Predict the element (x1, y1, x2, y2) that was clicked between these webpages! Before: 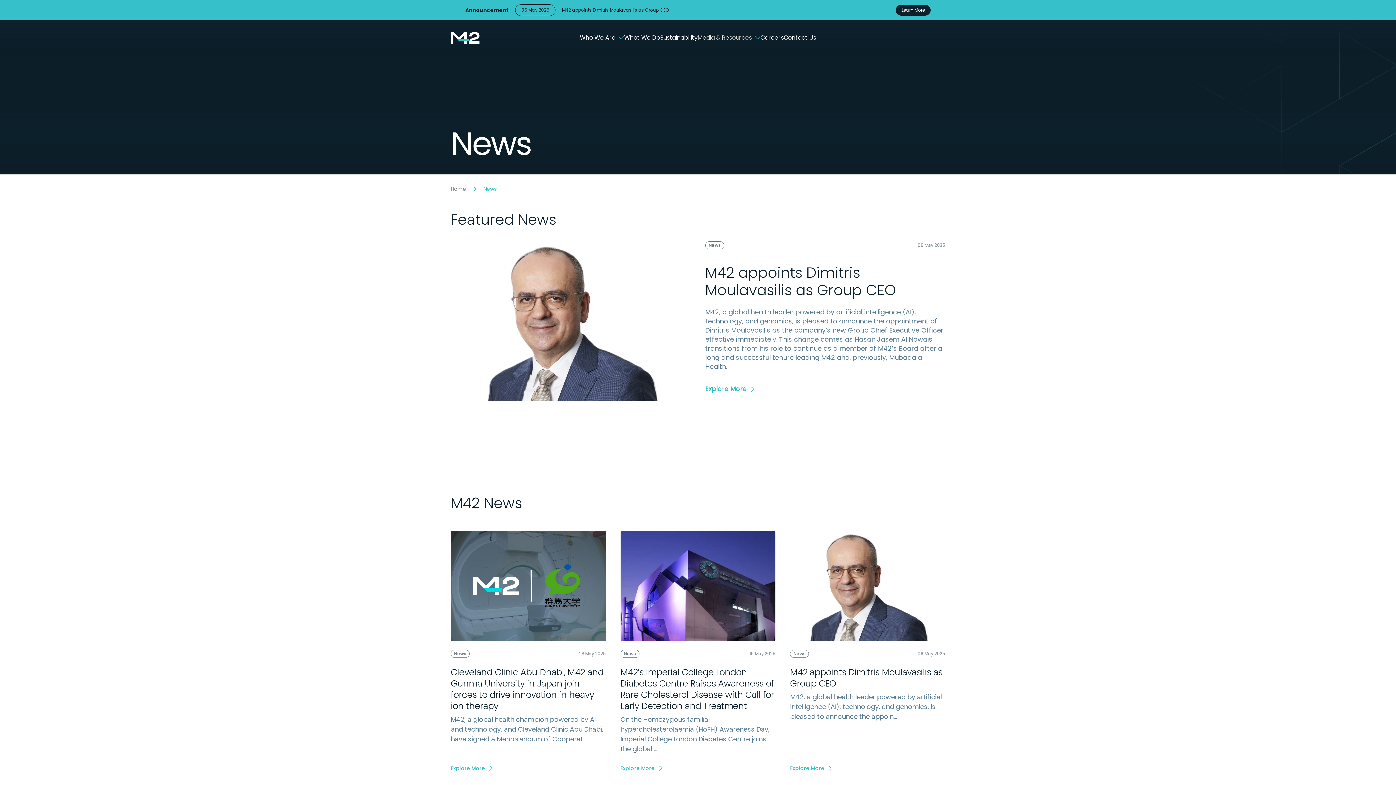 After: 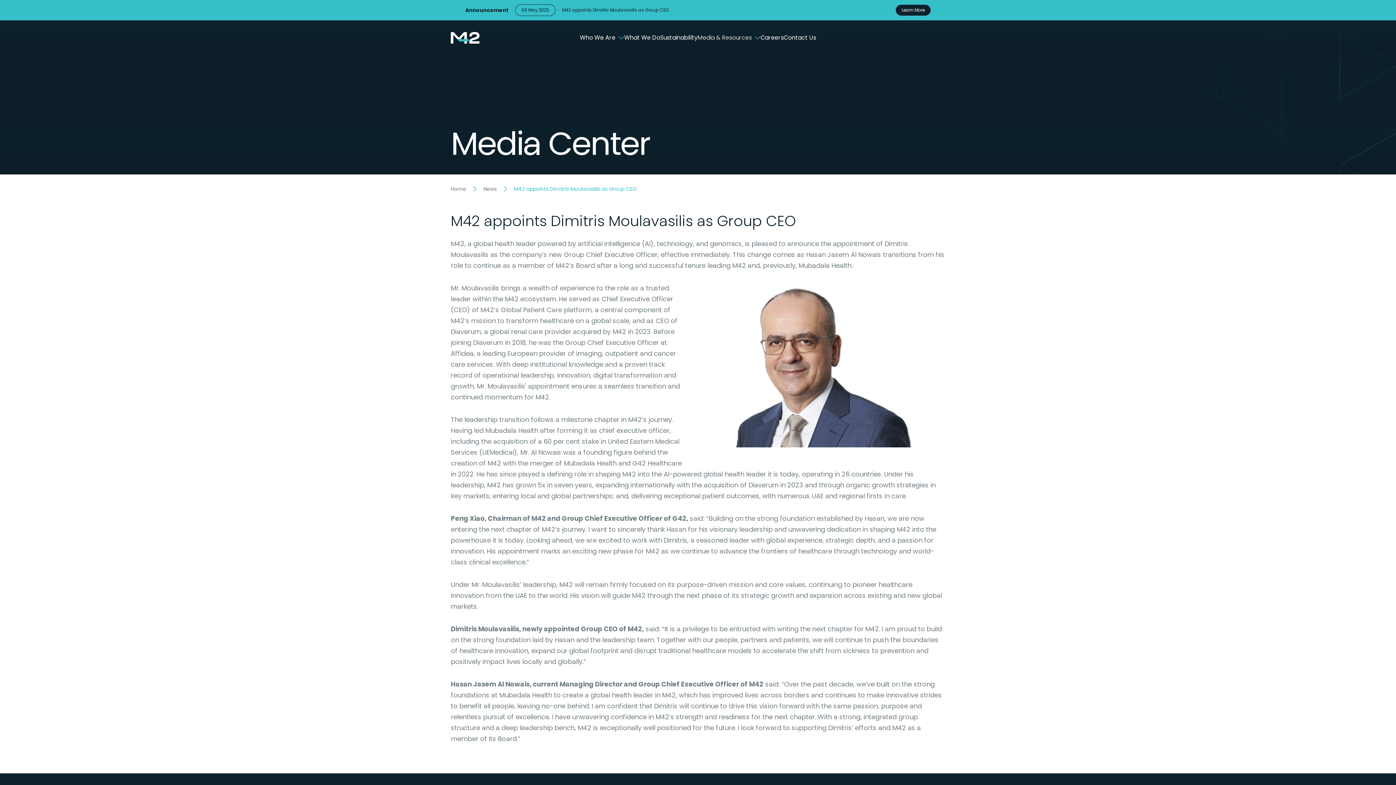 Action: bbox: (896, 4, 930, 15) label: Learn More